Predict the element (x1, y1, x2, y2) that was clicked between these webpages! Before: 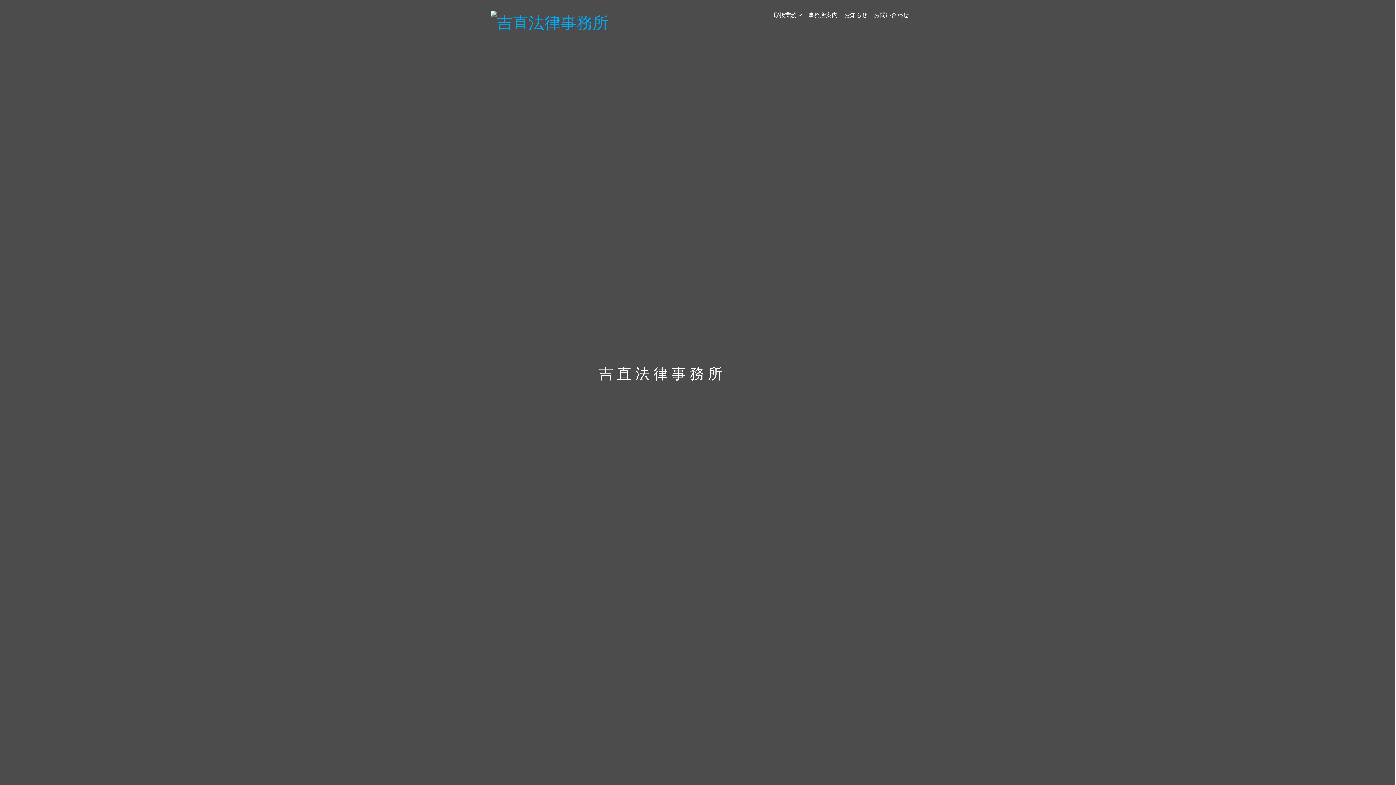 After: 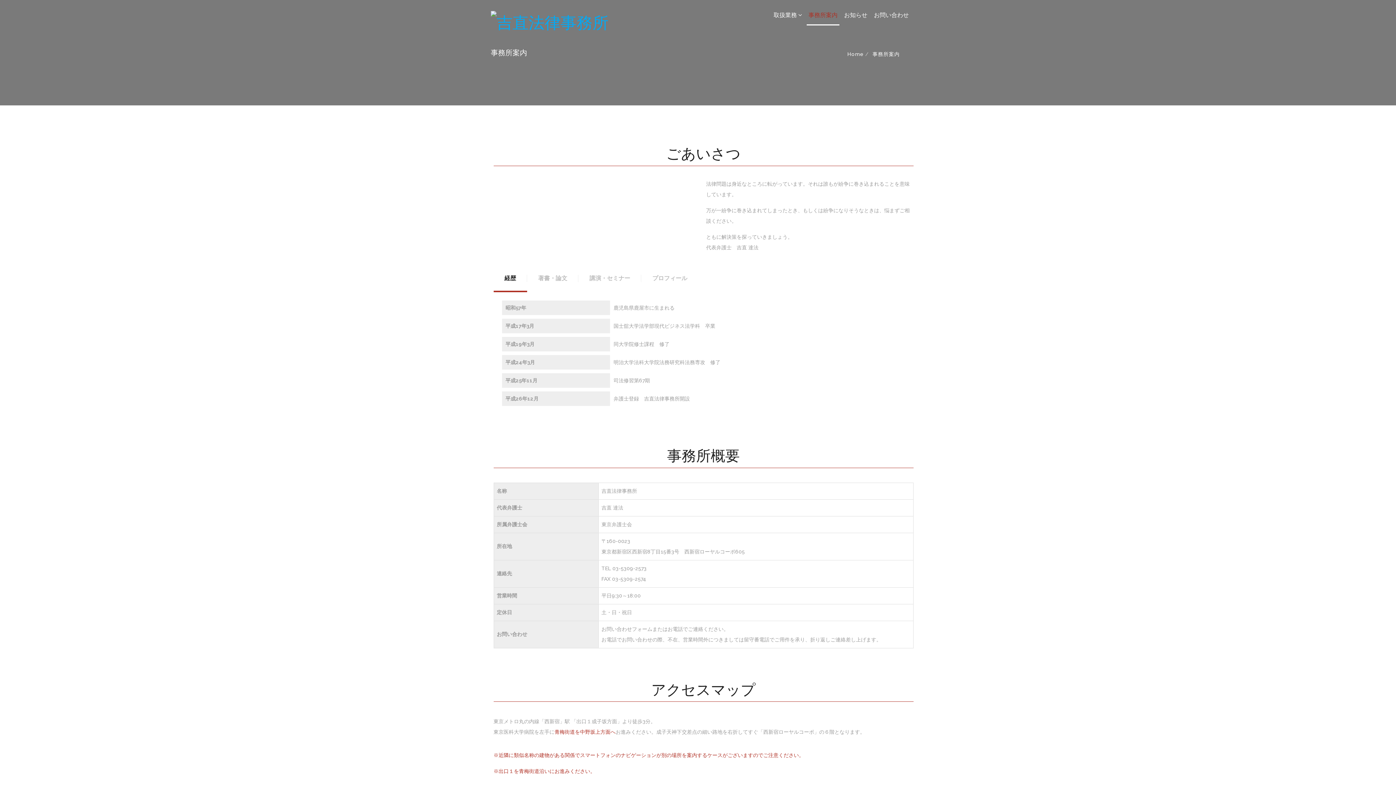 Action: label: 事務所案内 bbox: (806, 1, 839, 25)